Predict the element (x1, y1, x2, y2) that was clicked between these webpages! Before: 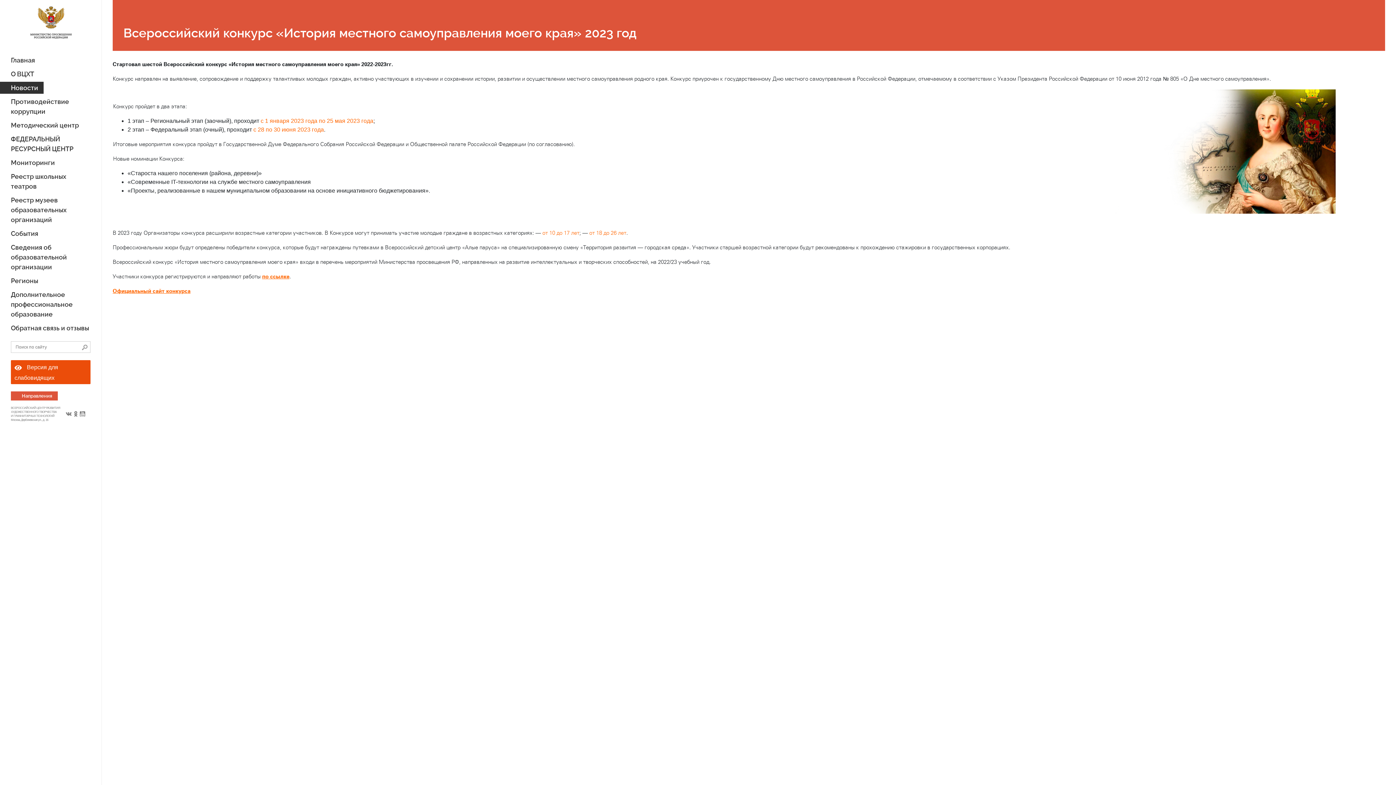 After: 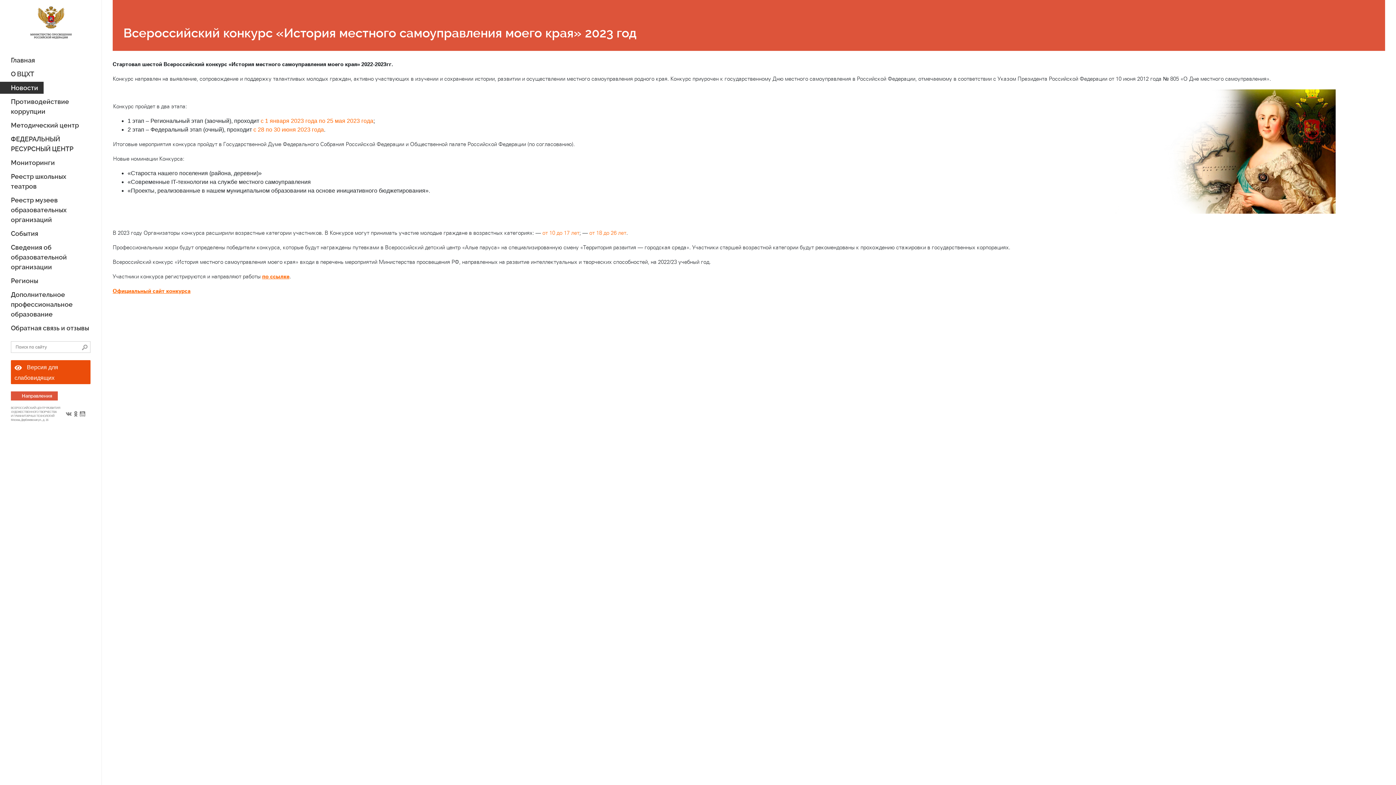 Action: label: Официальный сайт конкурса bbox: (112, 288, 190, 294)